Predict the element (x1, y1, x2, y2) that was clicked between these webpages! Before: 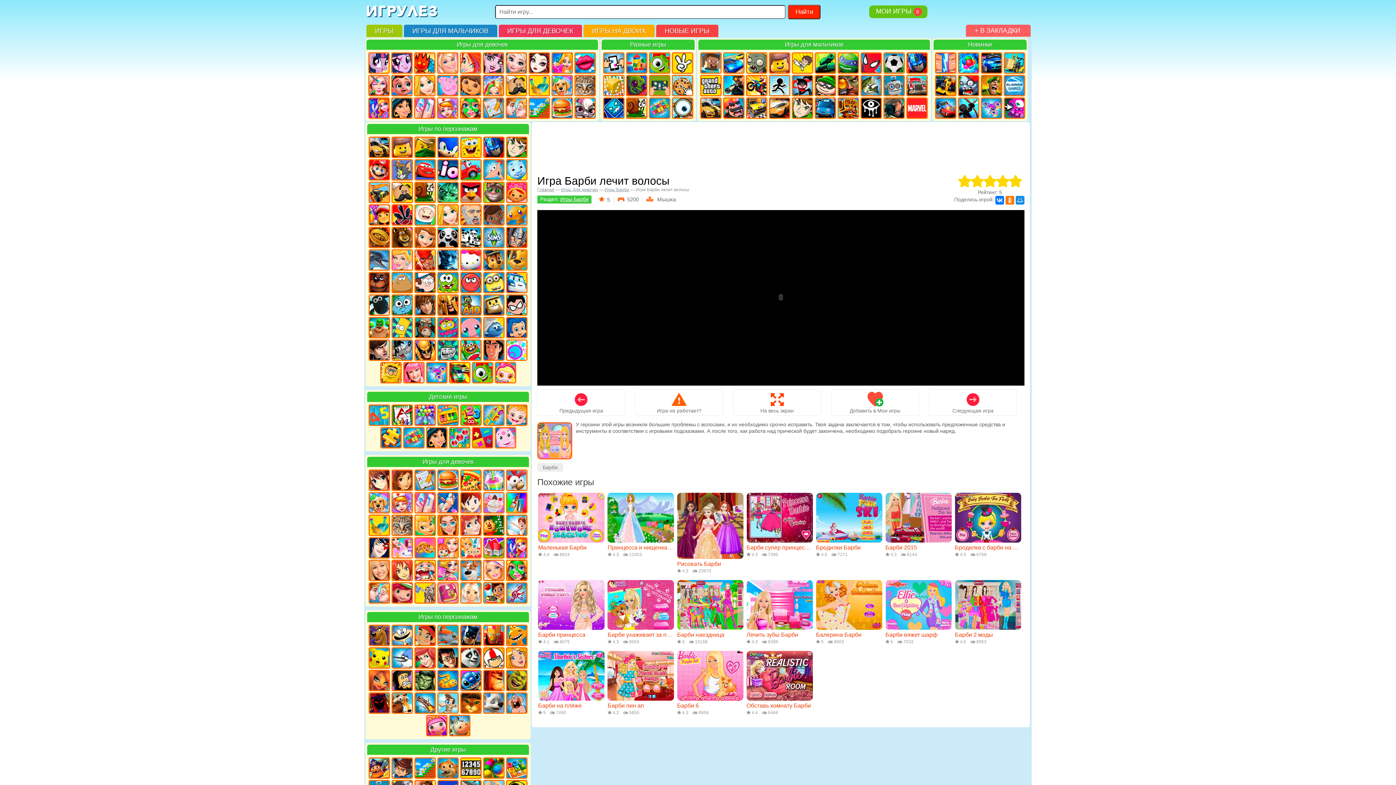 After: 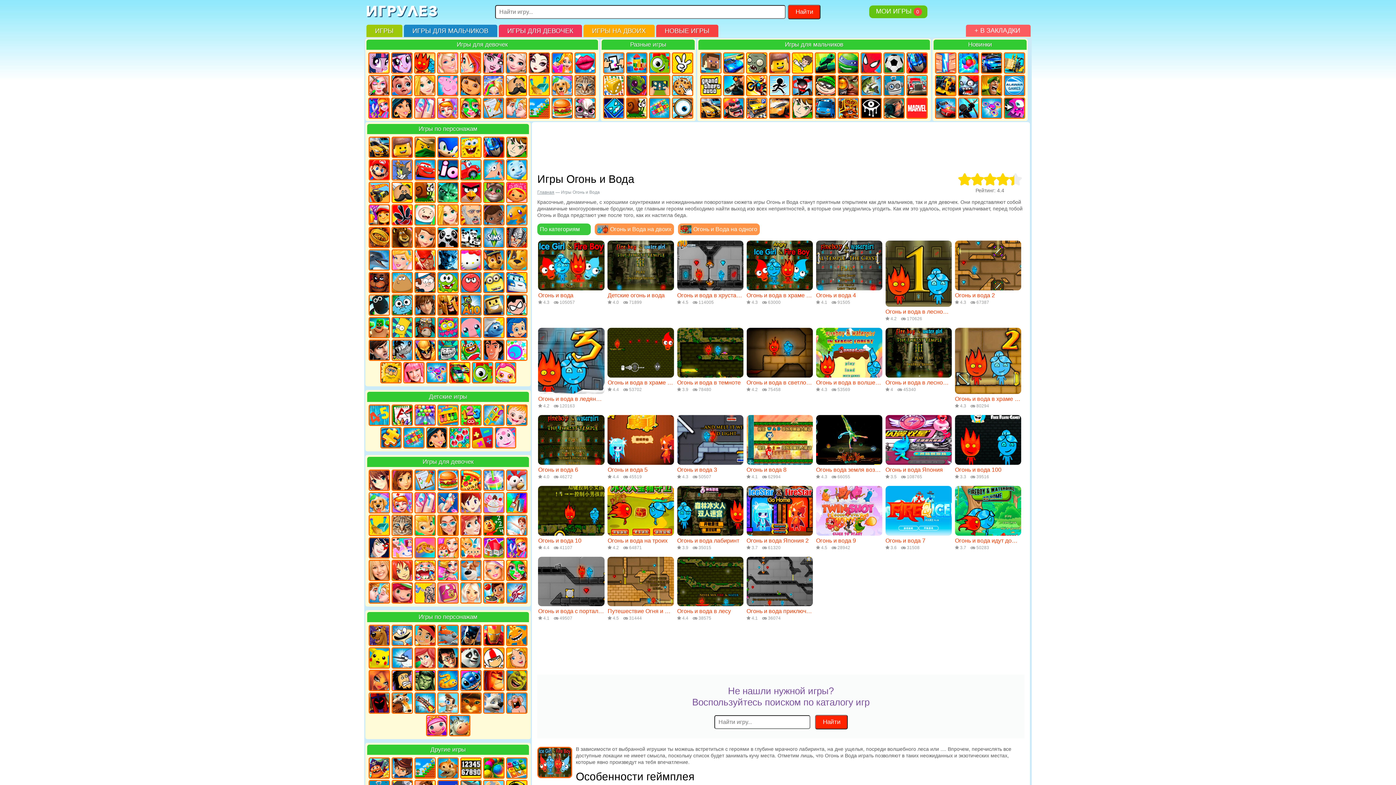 Action: bbox: (414, 69, 435, 74)